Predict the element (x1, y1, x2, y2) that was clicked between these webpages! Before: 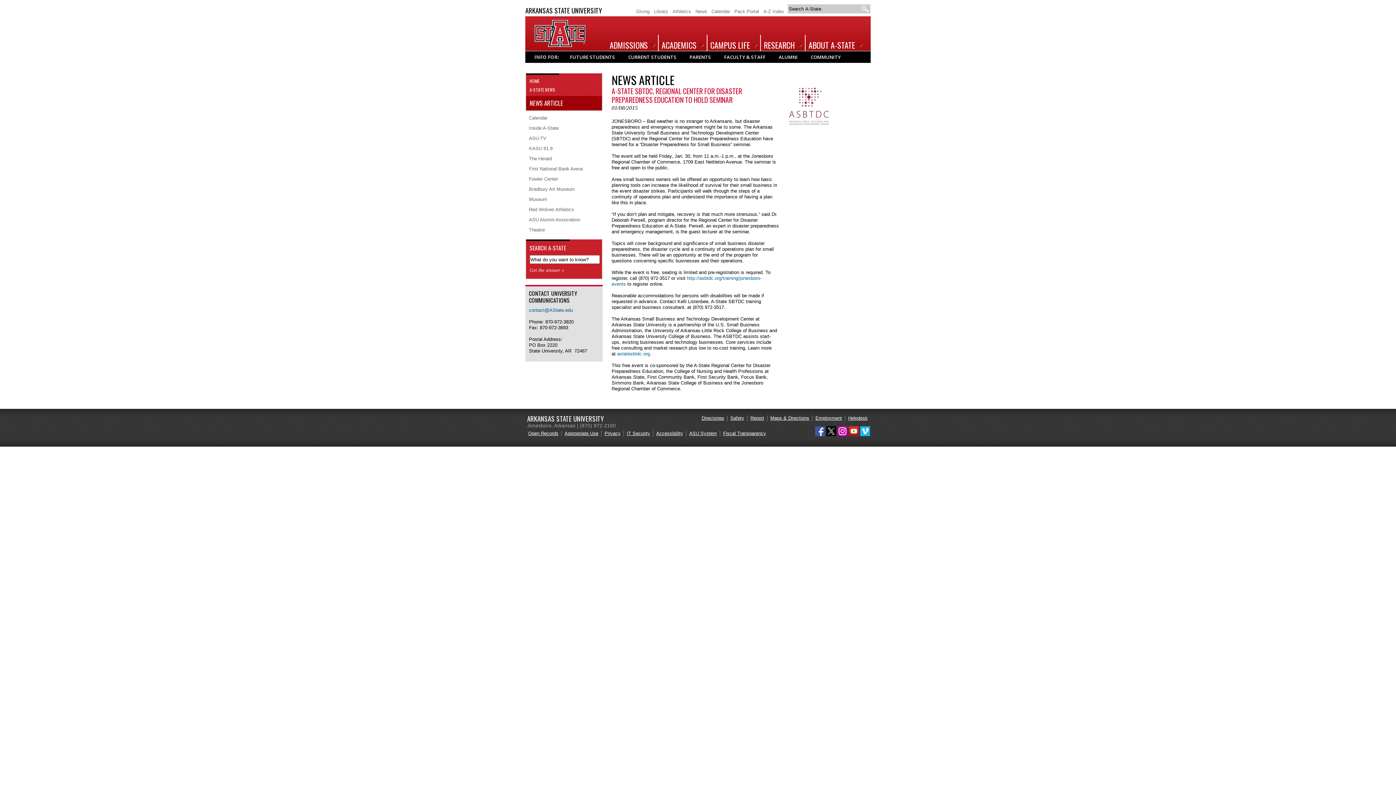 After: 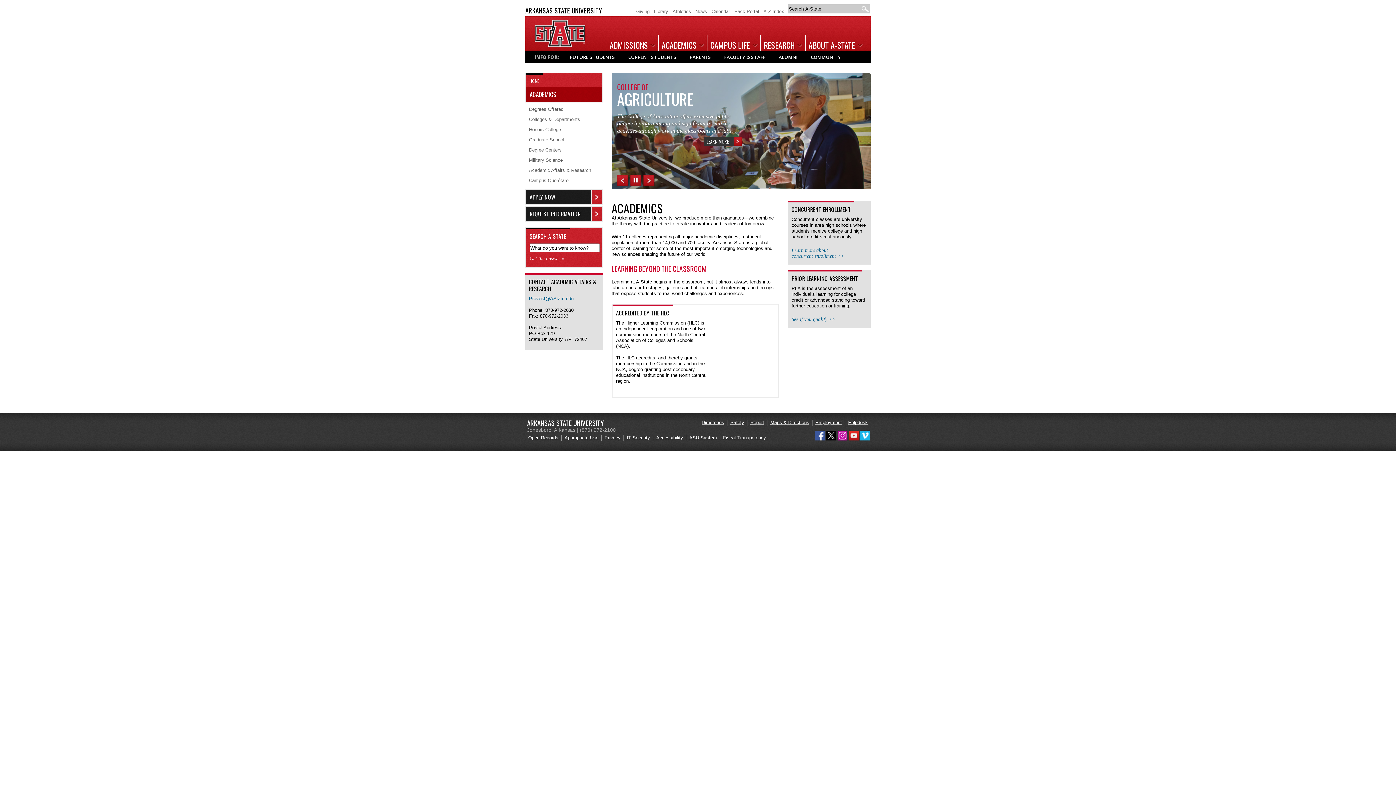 Action: bbox: (658, 38, 704, 52) label: ACADEMICS